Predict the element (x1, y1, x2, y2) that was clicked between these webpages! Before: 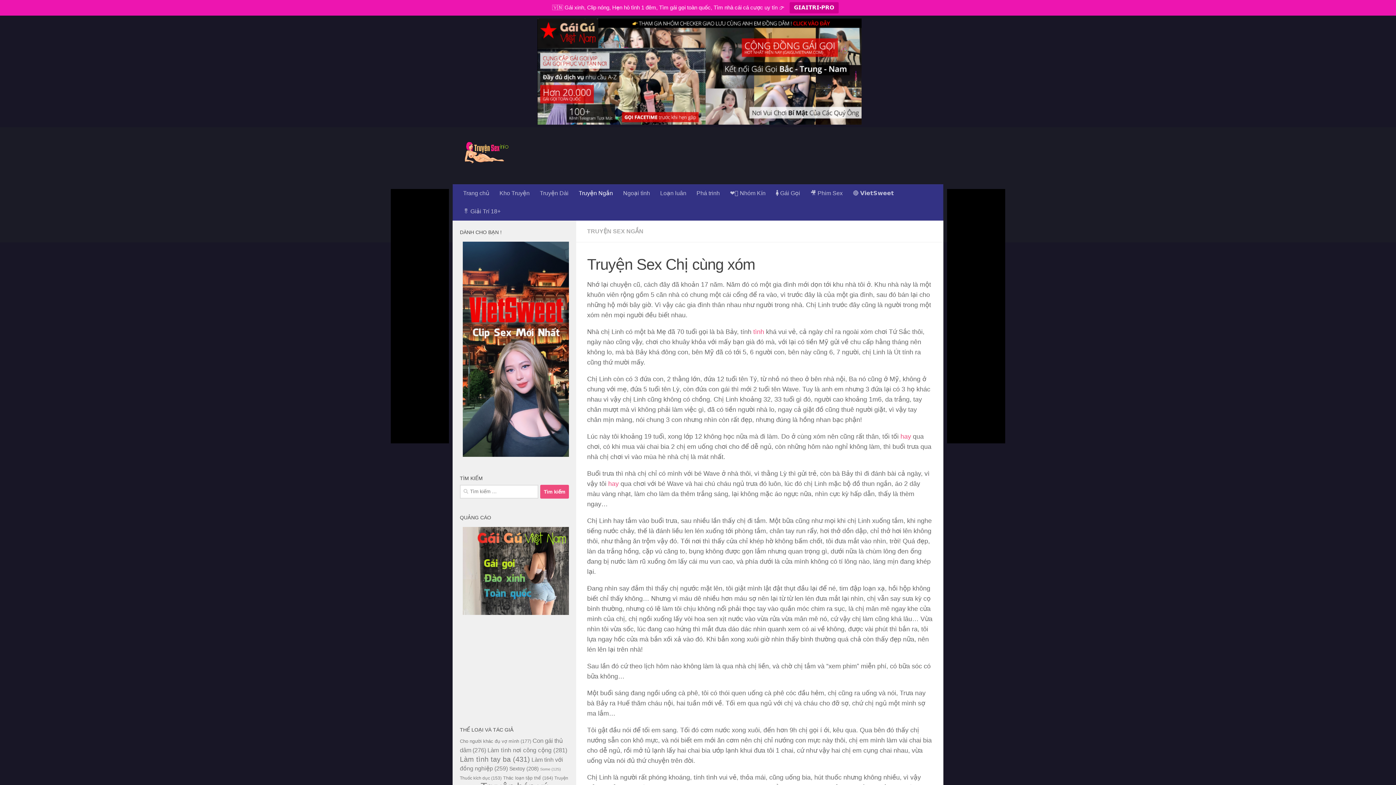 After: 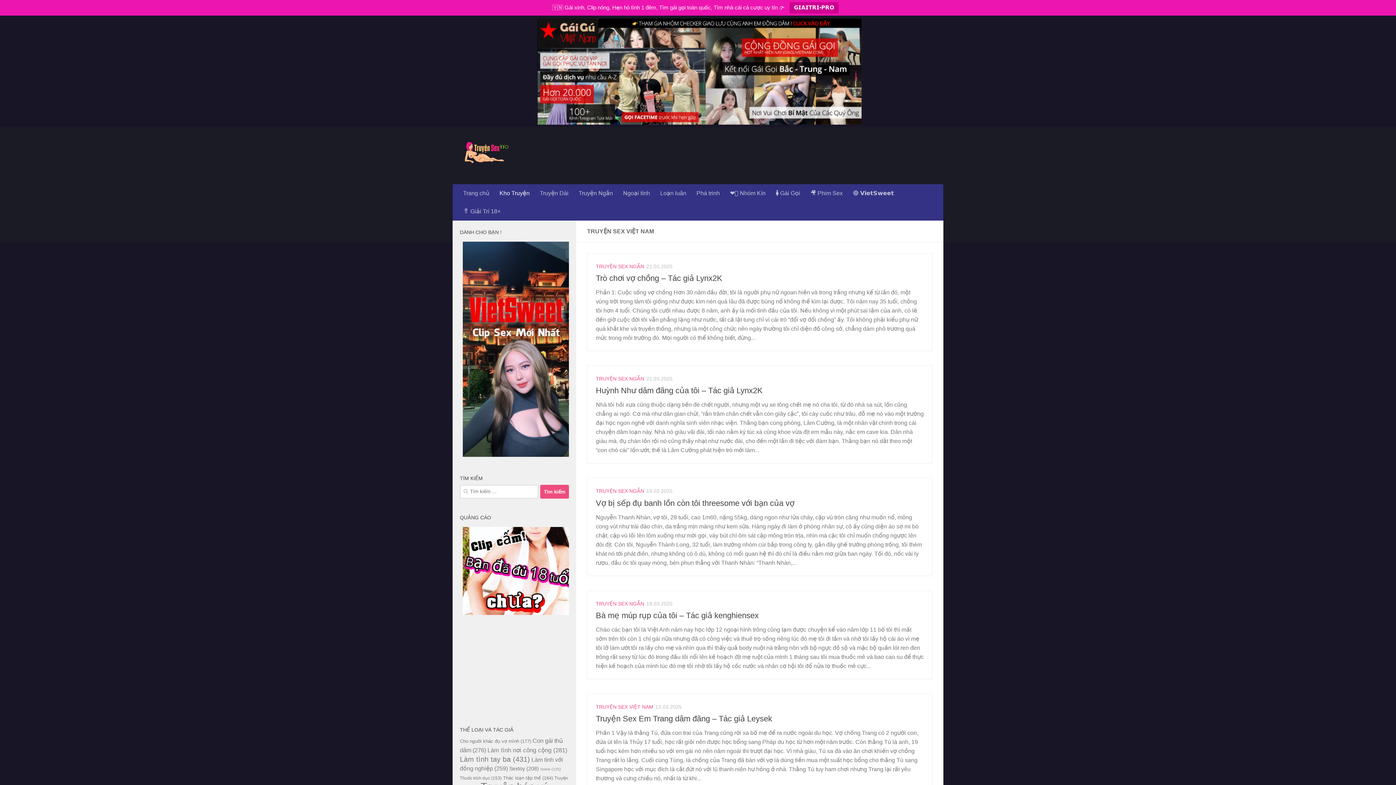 Action: label: Kho Truyện bbox: (494, 184, 534, 202)